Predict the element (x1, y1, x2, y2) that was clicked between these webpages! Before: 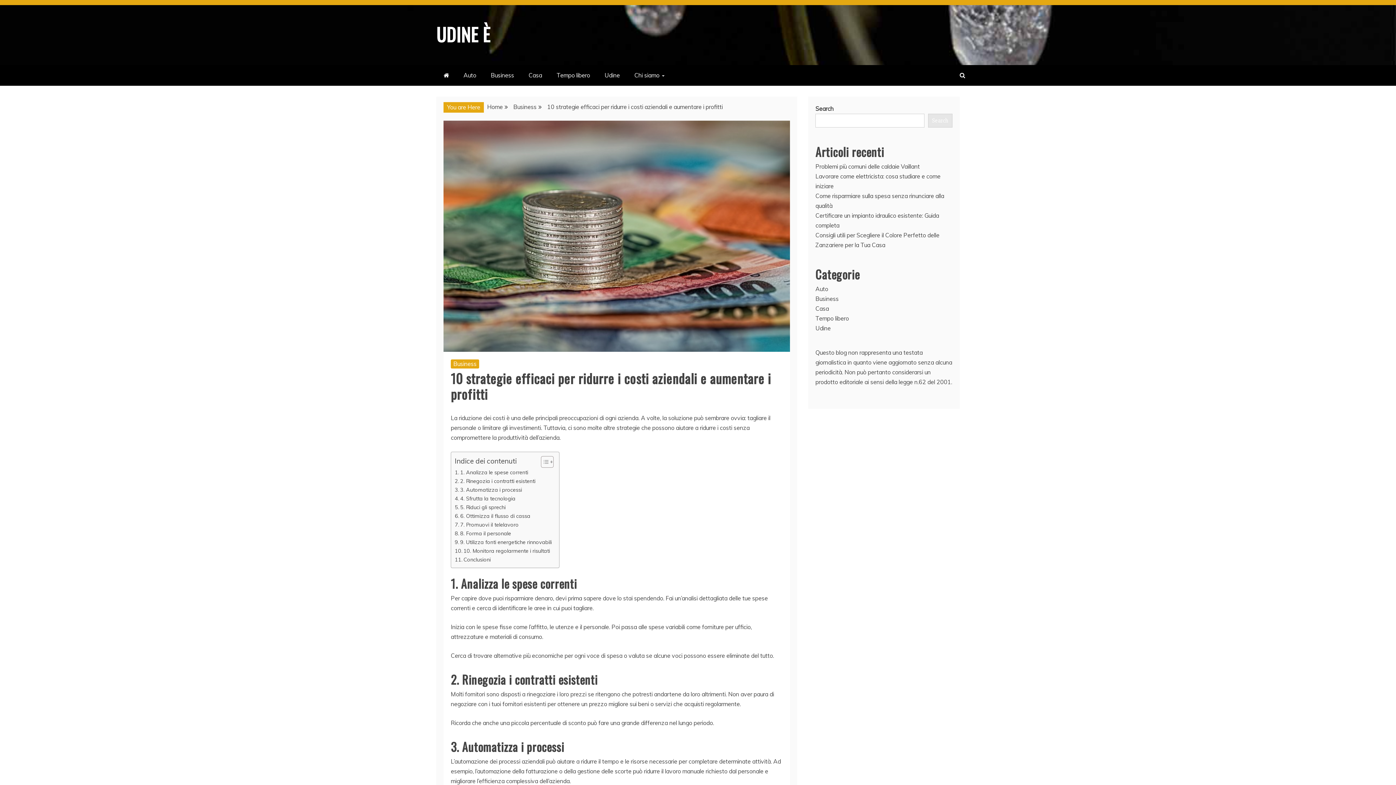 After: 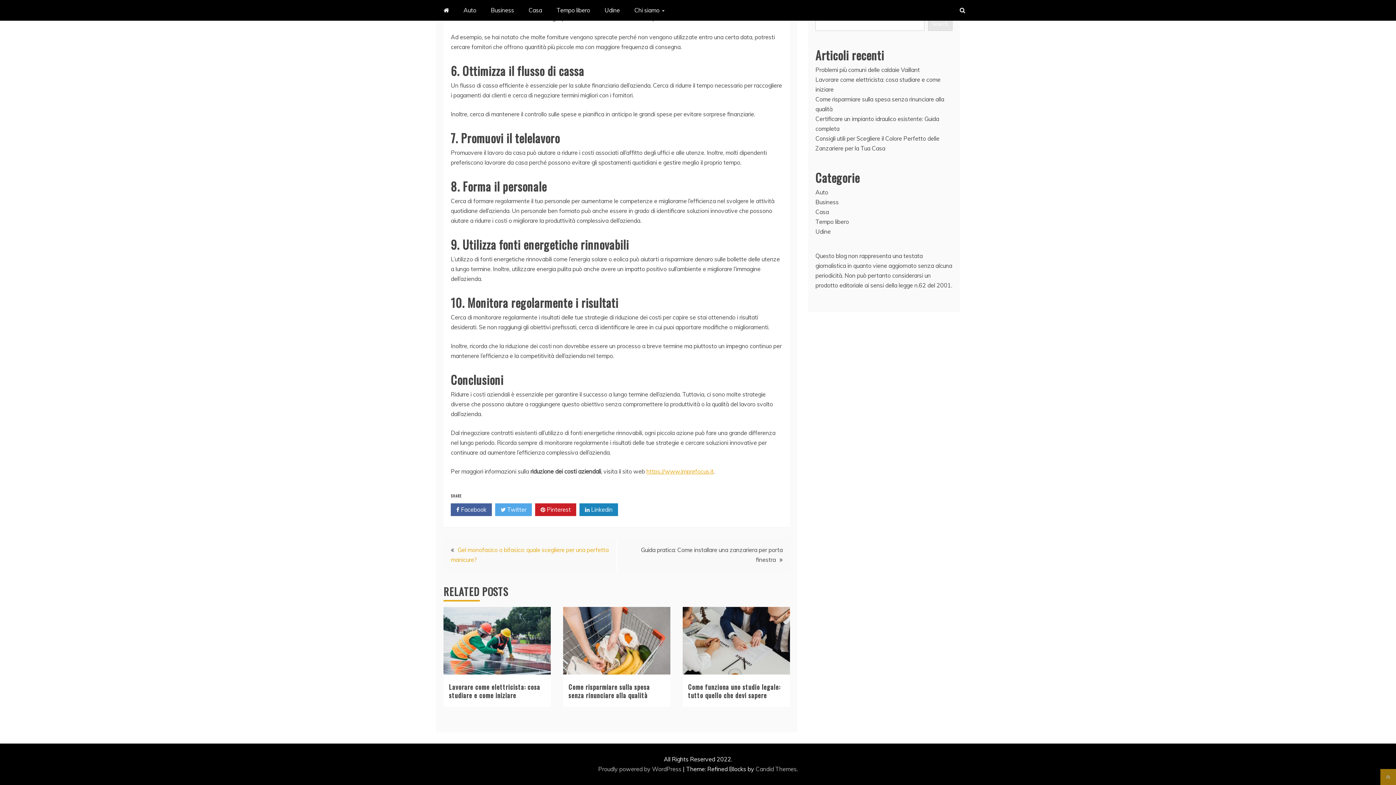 Action: label: 10. Monitora regolarmente i risultati bbox: (454, 546, 550, 555)